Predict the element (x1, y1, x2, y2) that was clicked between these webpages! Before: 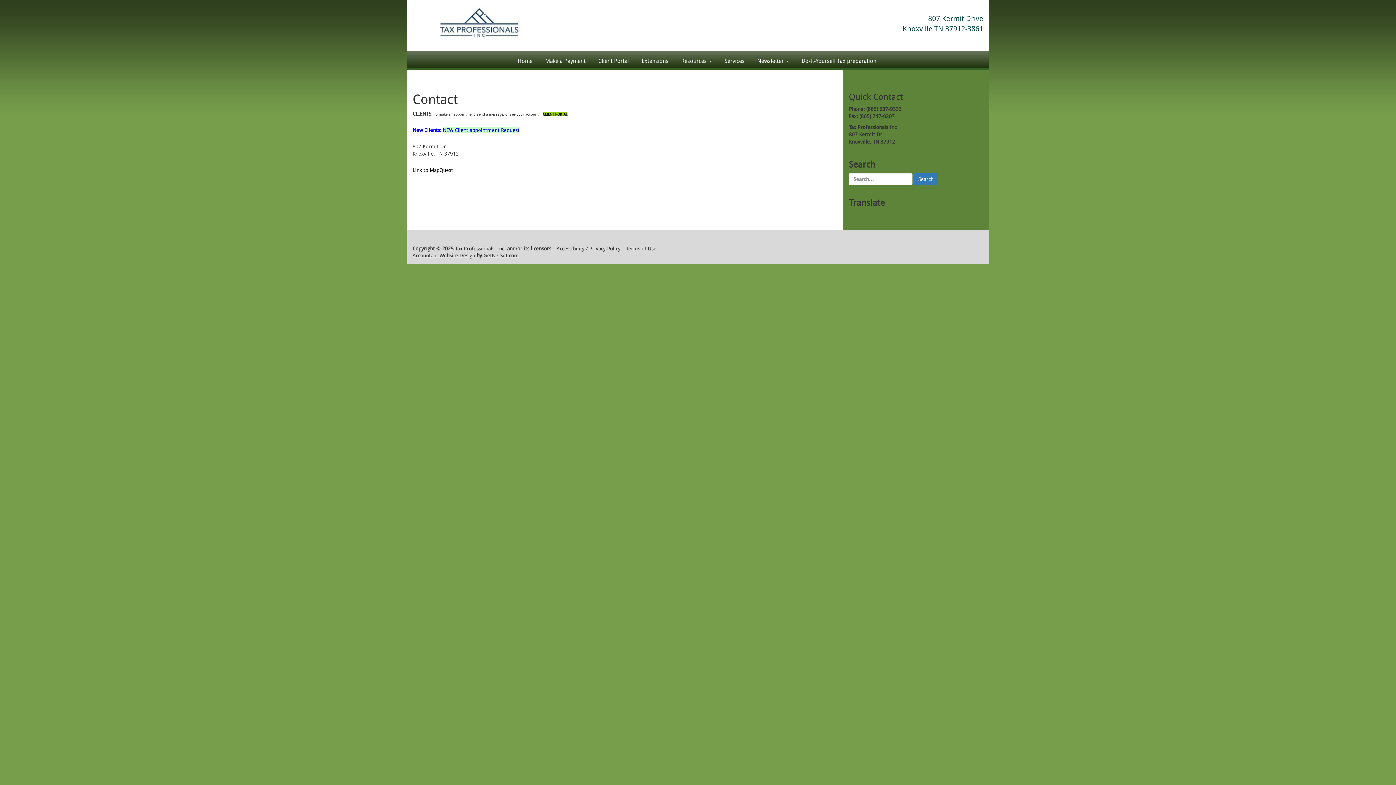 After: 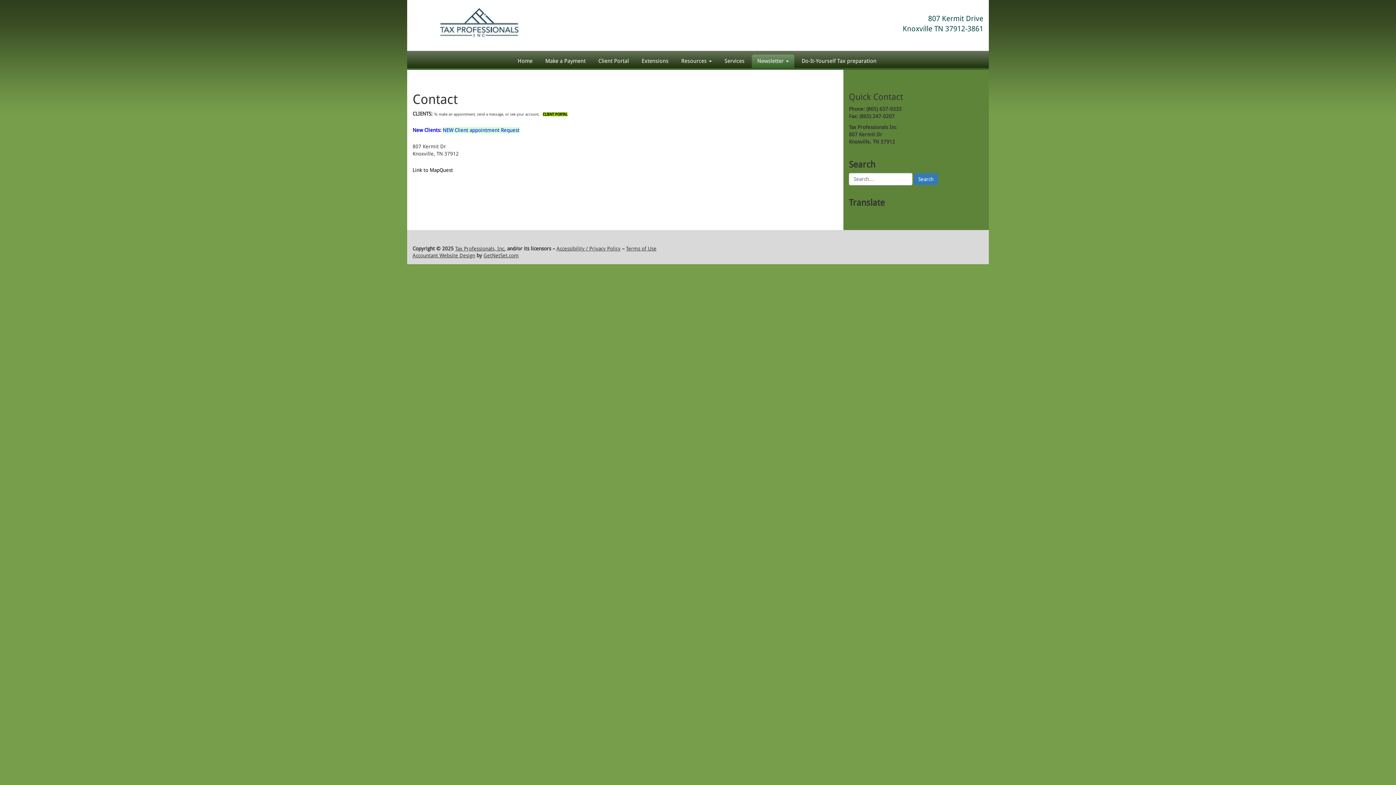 Action: bbox: (752, 54, 794, 68) label: Newsletter 